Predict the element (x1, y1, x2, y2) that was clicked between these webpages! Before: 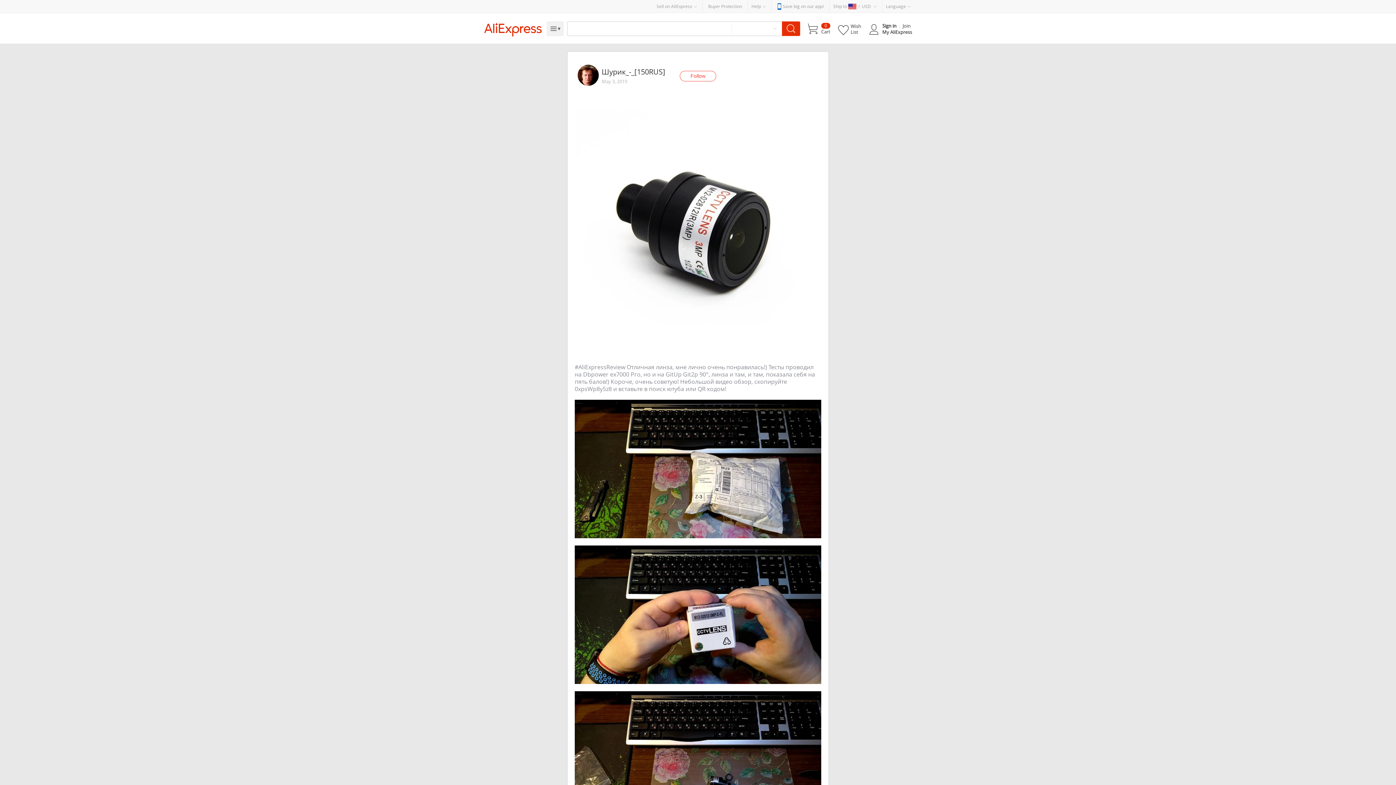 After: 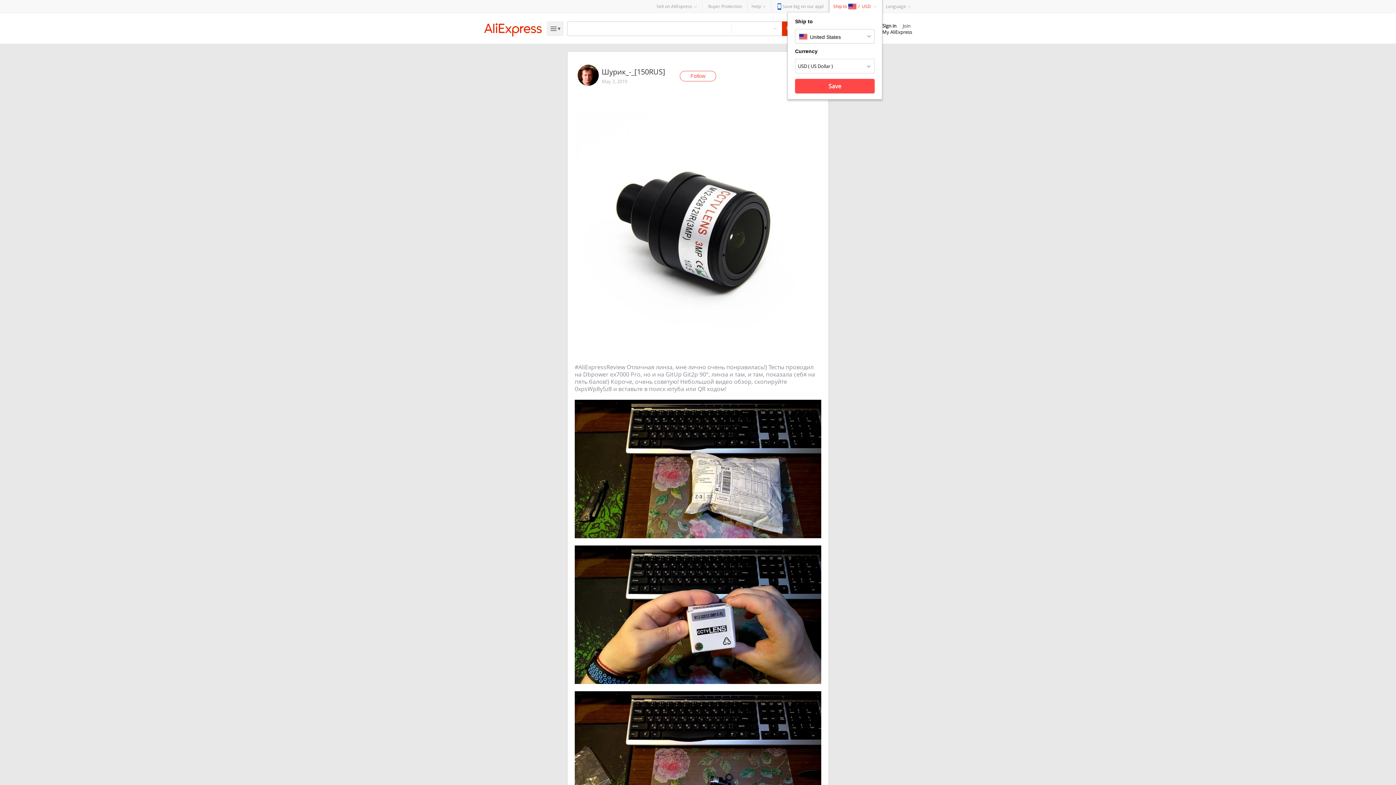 Action: label: Ship to / USD bbox: (829, 0, 882, 12)